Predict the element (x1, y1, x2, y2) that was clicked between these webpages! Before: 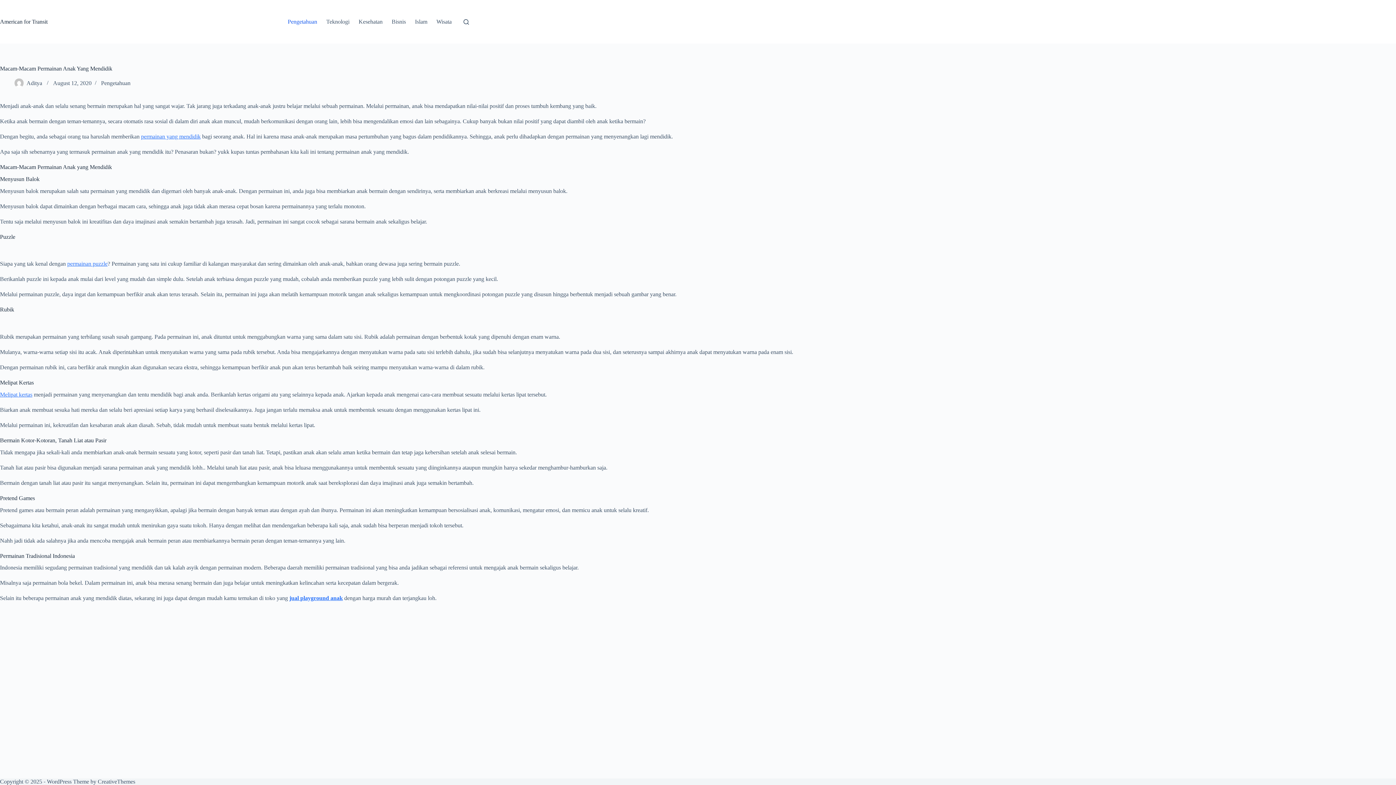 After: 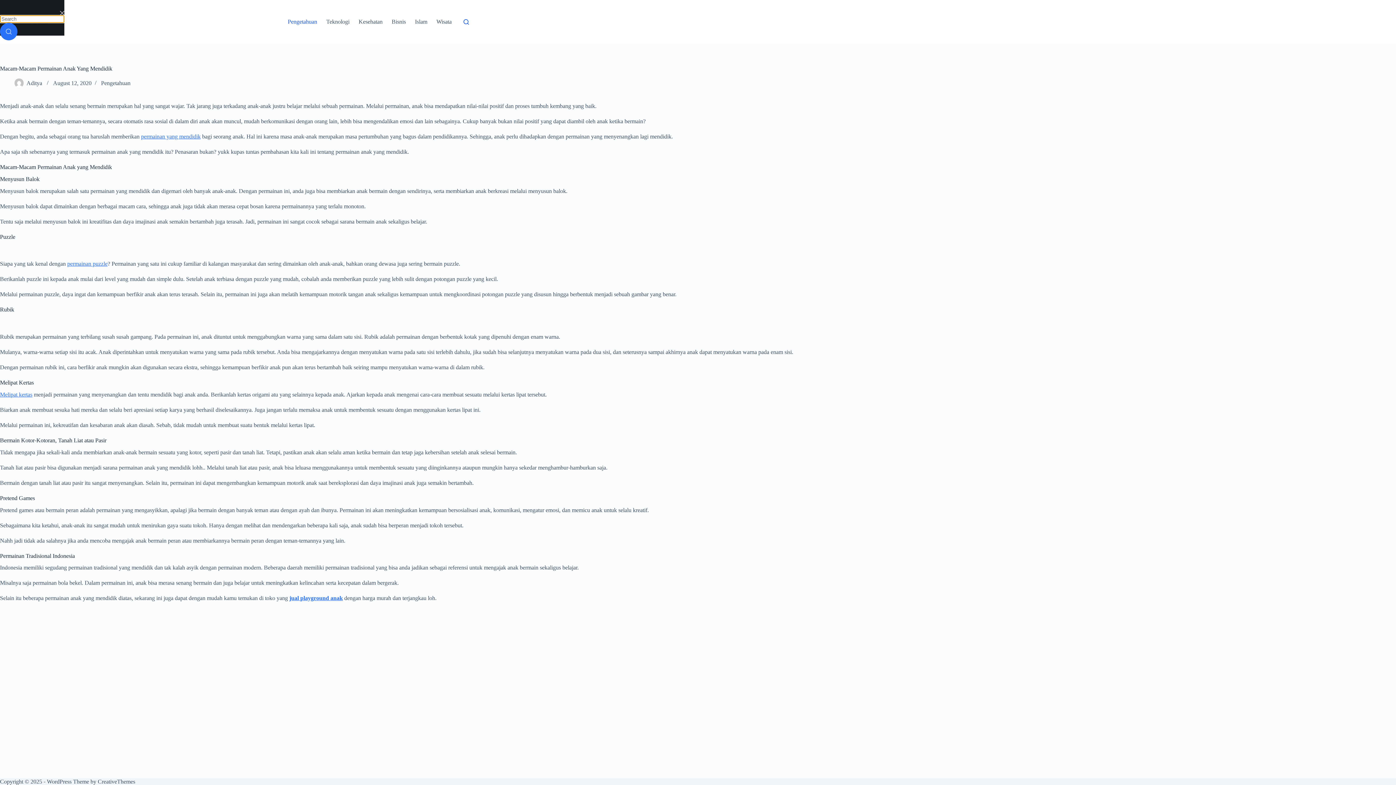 Action: label: Search bbox: (463, 19, 469, 24)